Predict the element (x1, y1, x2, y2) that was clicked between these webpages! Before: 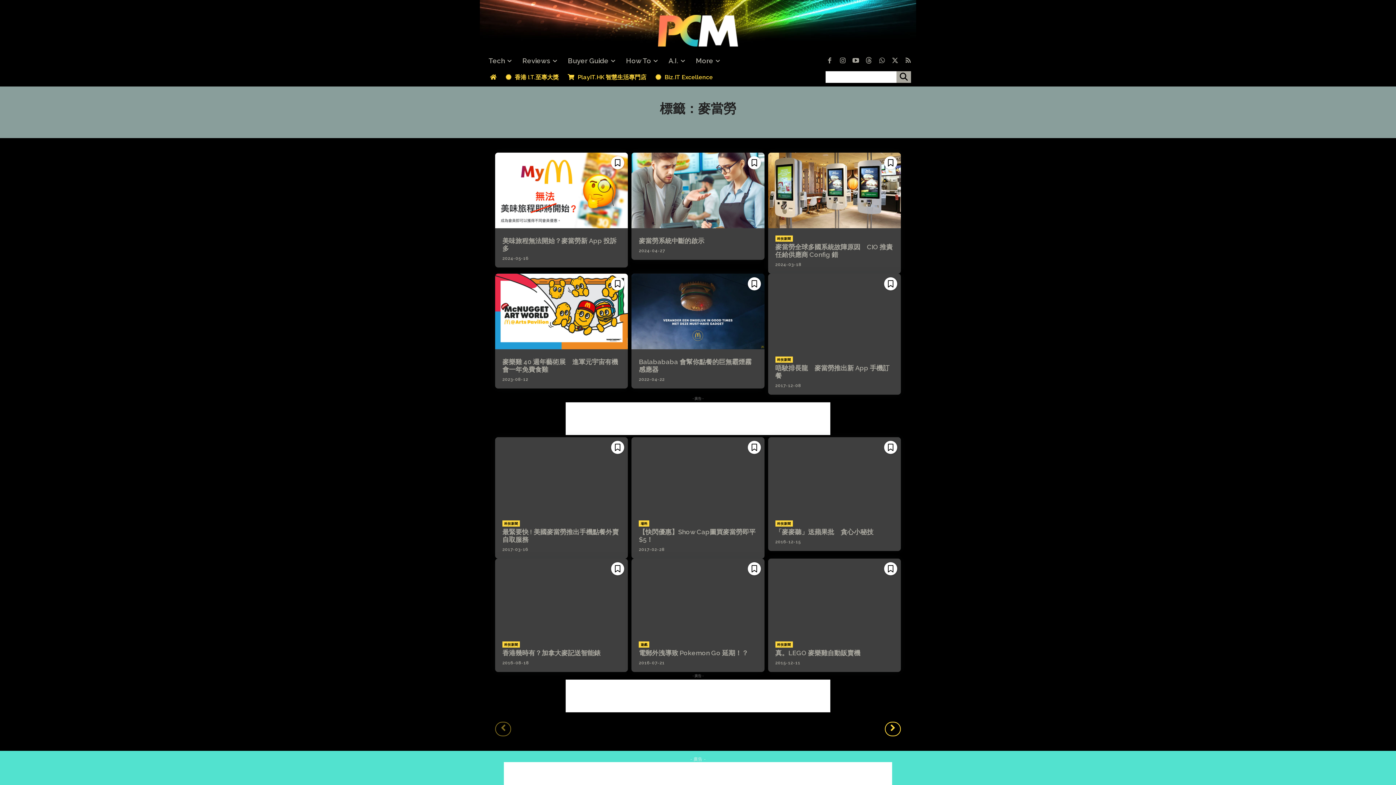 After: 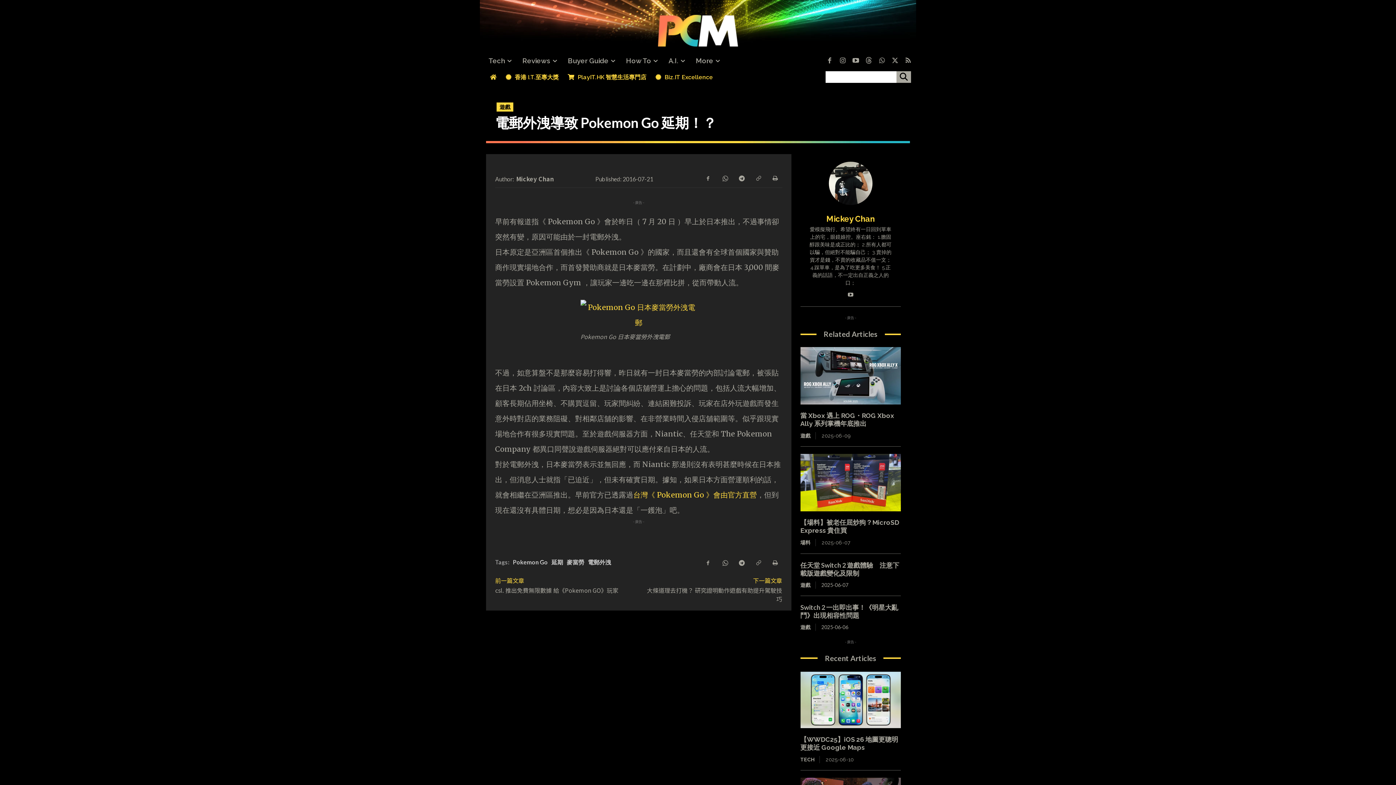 Action: bbox: (631, 558, 764, 634)